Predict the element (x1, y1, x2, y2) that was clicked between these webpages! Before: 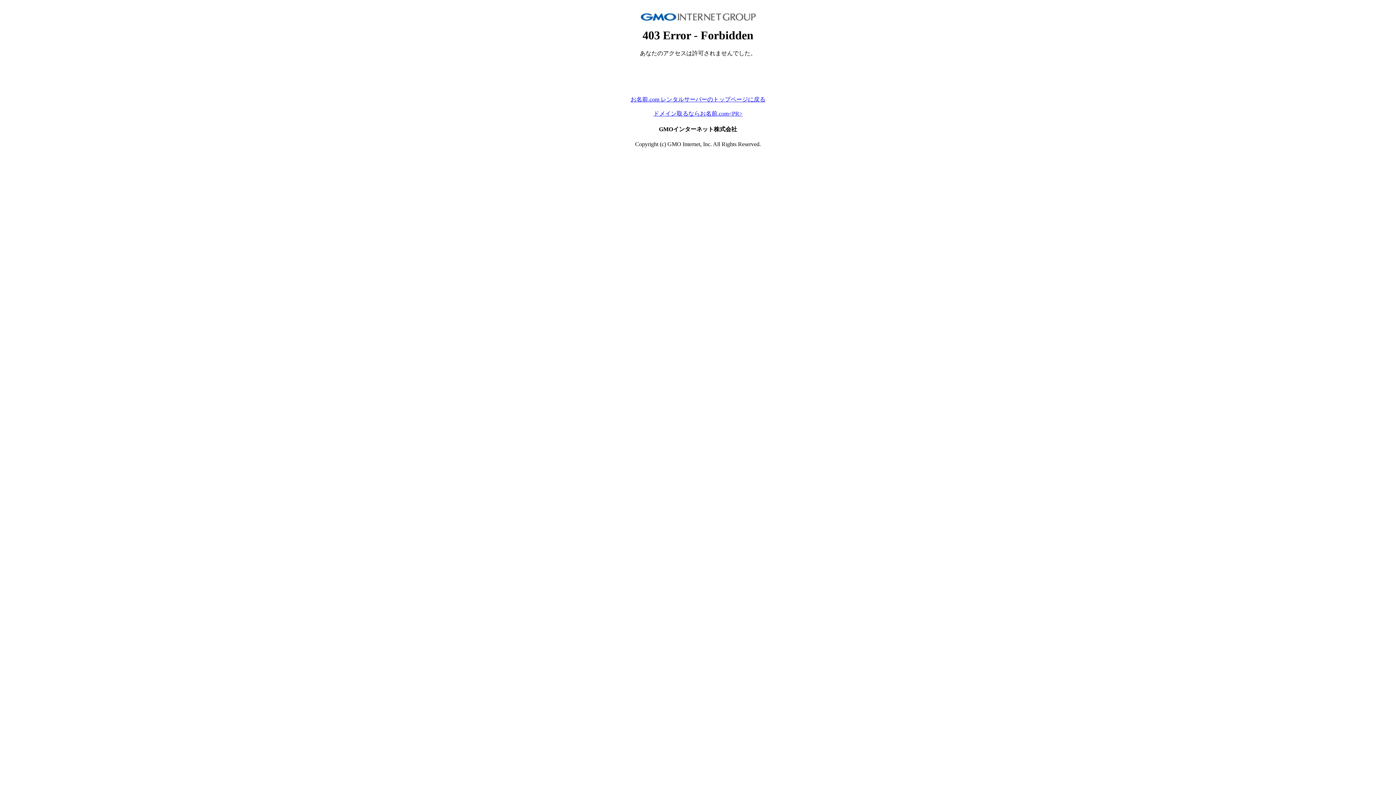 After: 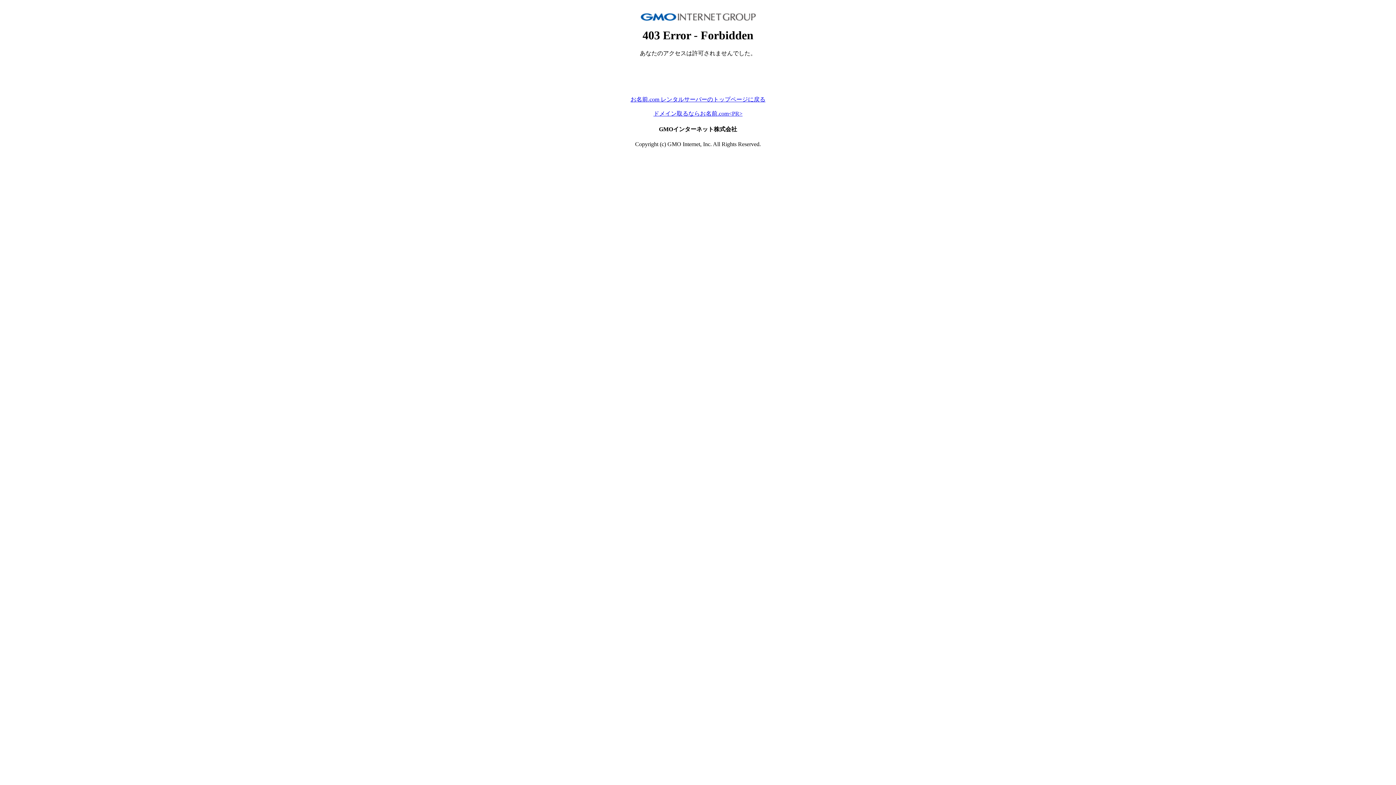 Action: label: お名前.com レンタルサーバーのトップページに戻る bbox: (630, 96, 765, 102)